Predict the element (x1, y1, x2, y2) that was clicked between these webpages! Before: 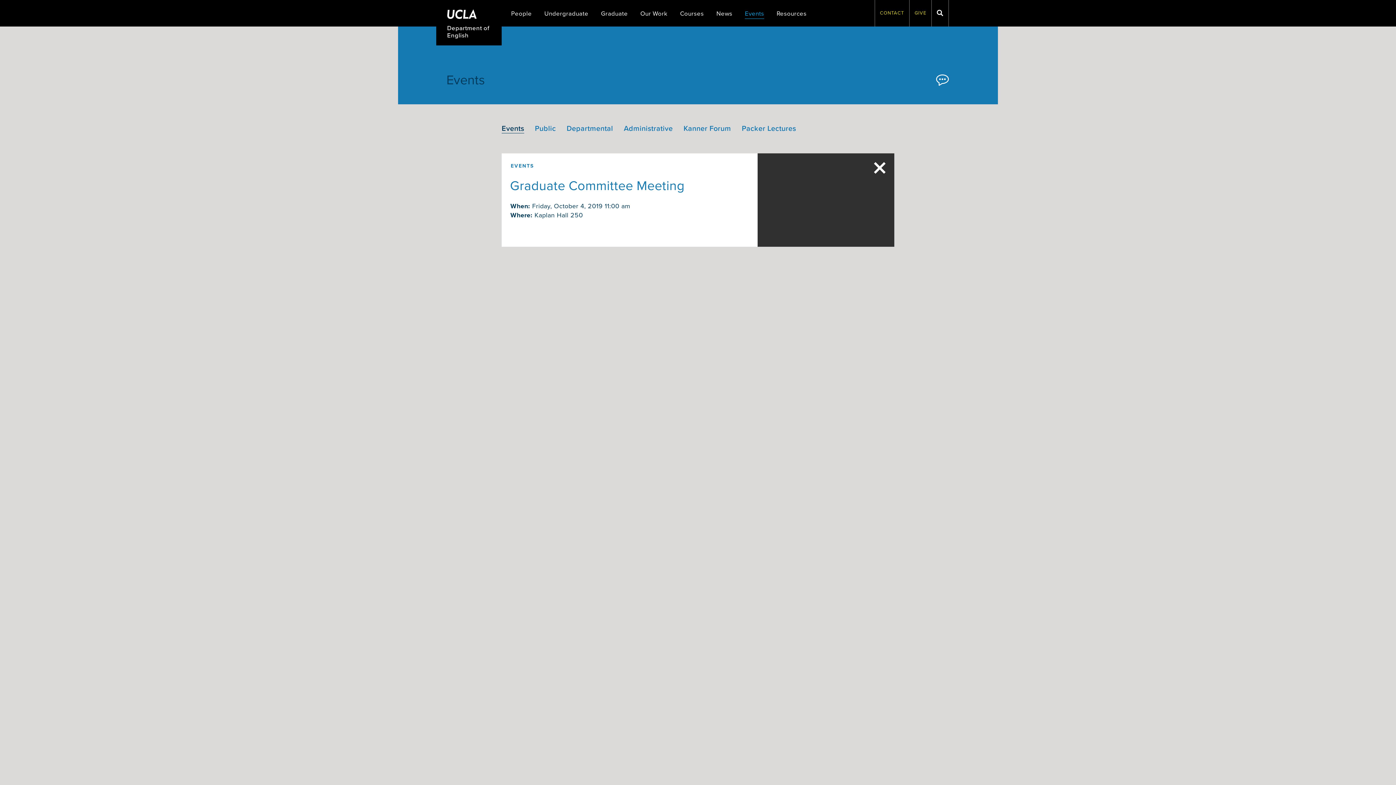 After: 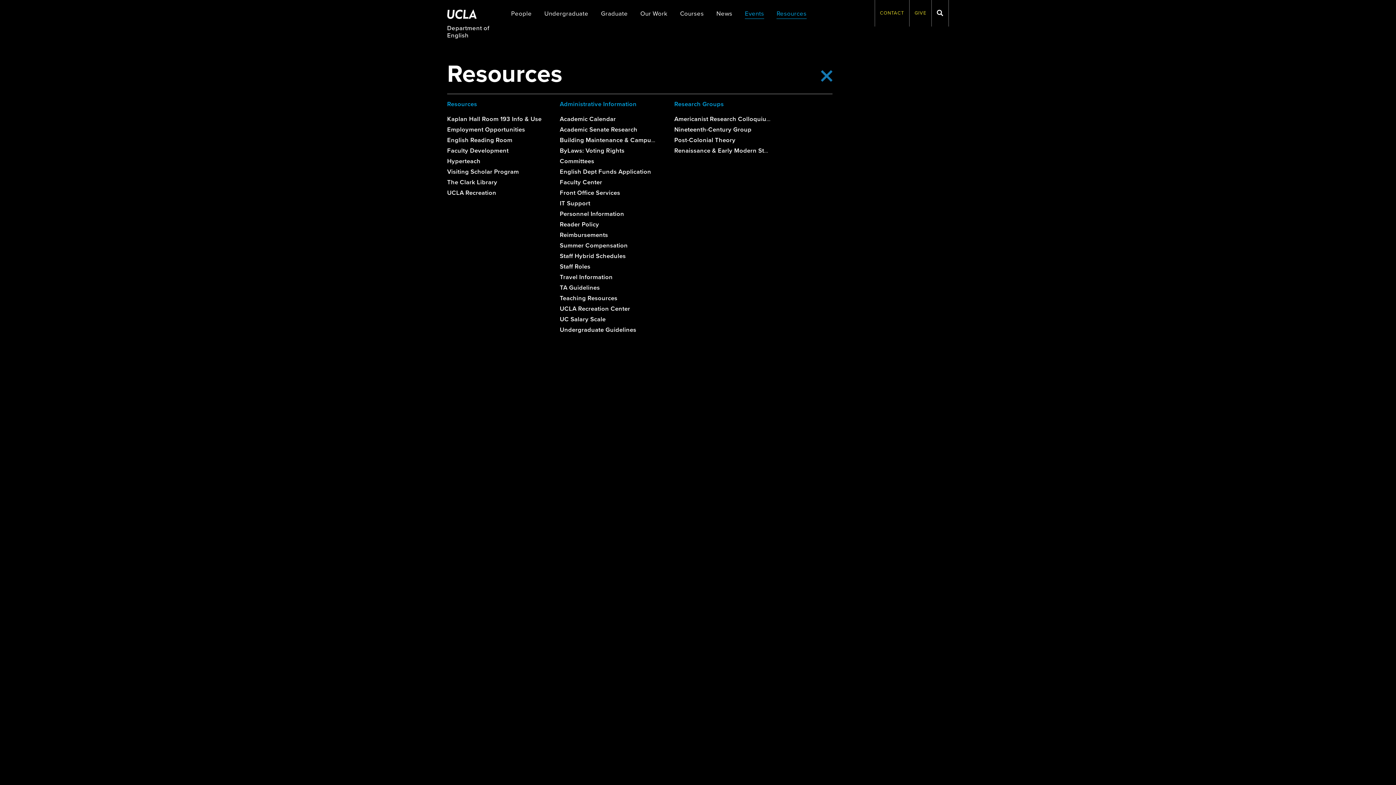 Action: label: Resources bbox: (776, 9, 806, 18)